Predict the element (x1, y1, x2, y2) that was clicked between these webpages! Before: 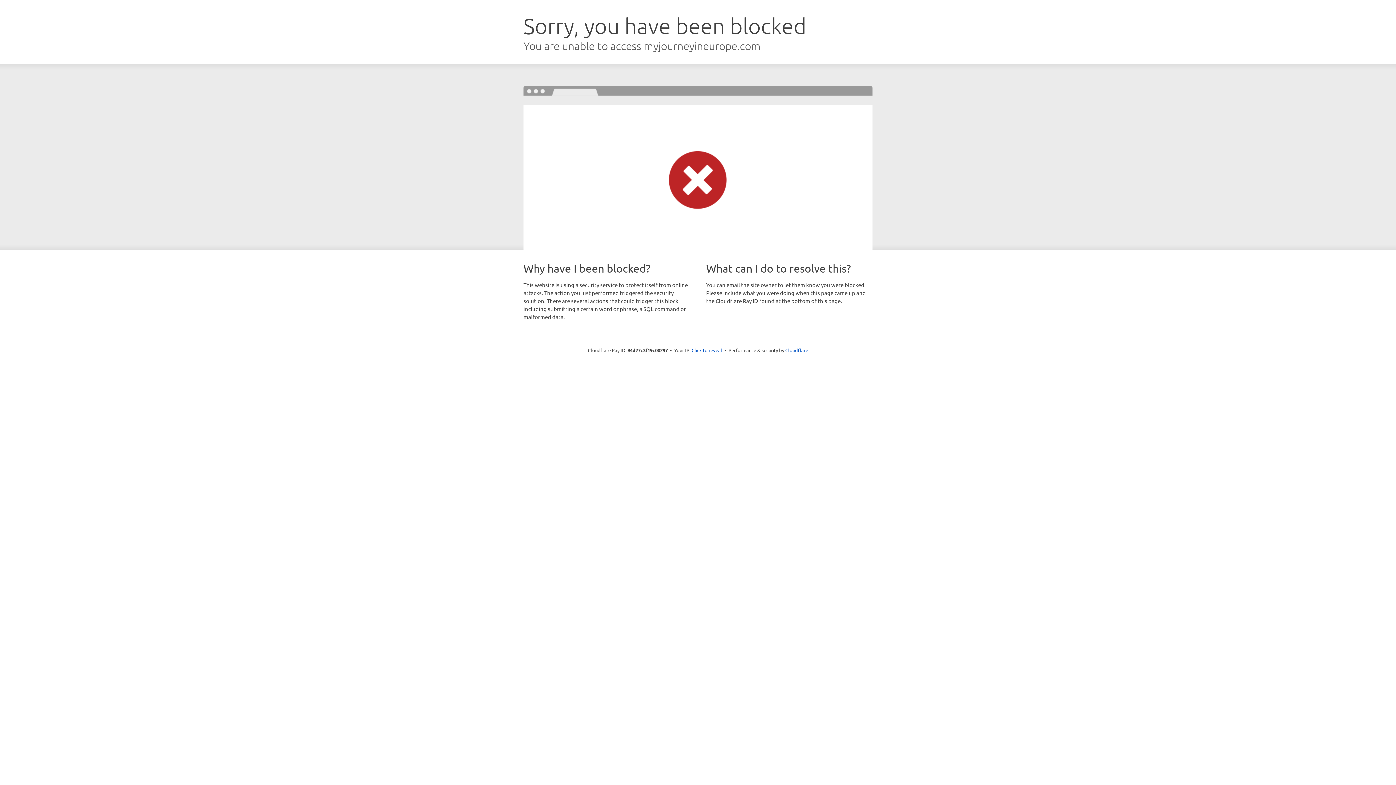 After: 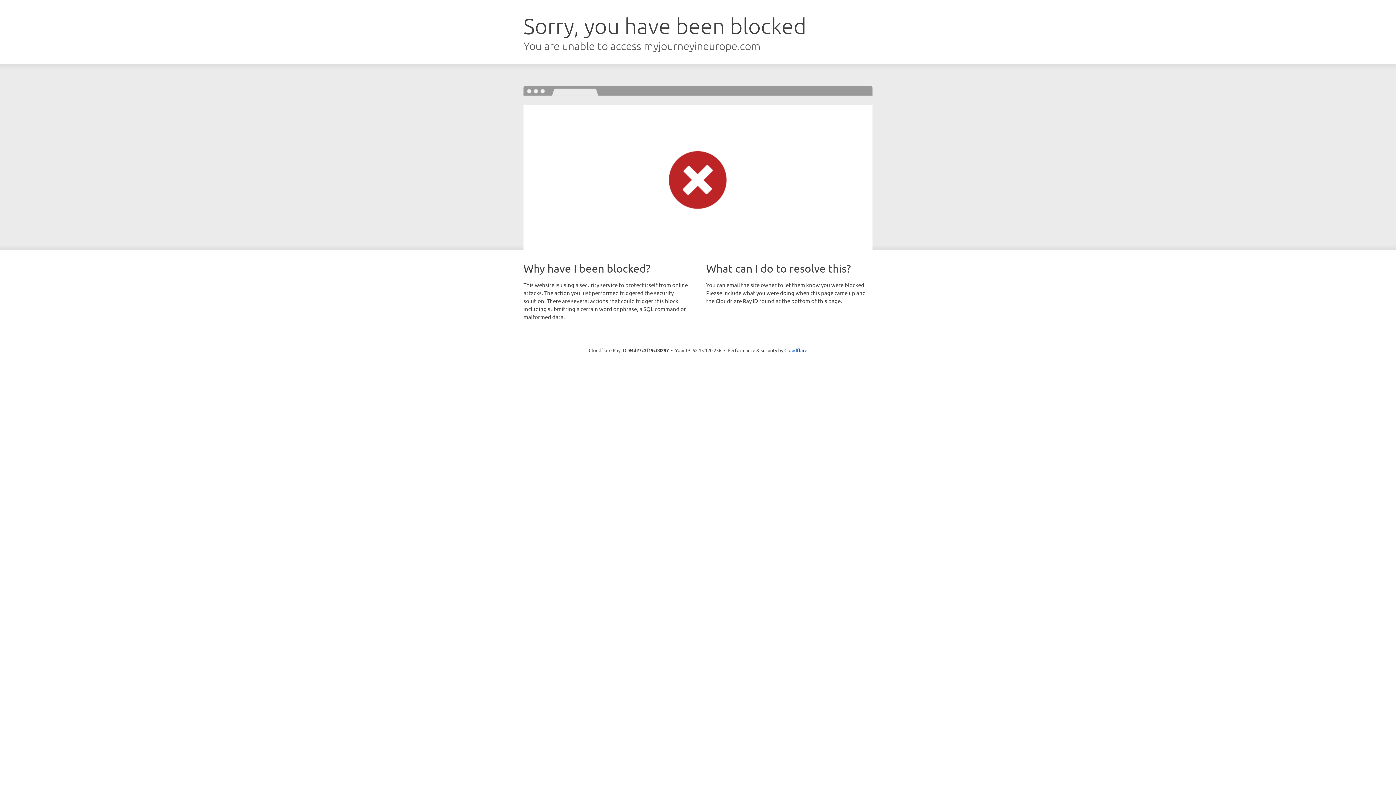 Action: bbox: (691, 346, 722, 353) label: Click to reveal